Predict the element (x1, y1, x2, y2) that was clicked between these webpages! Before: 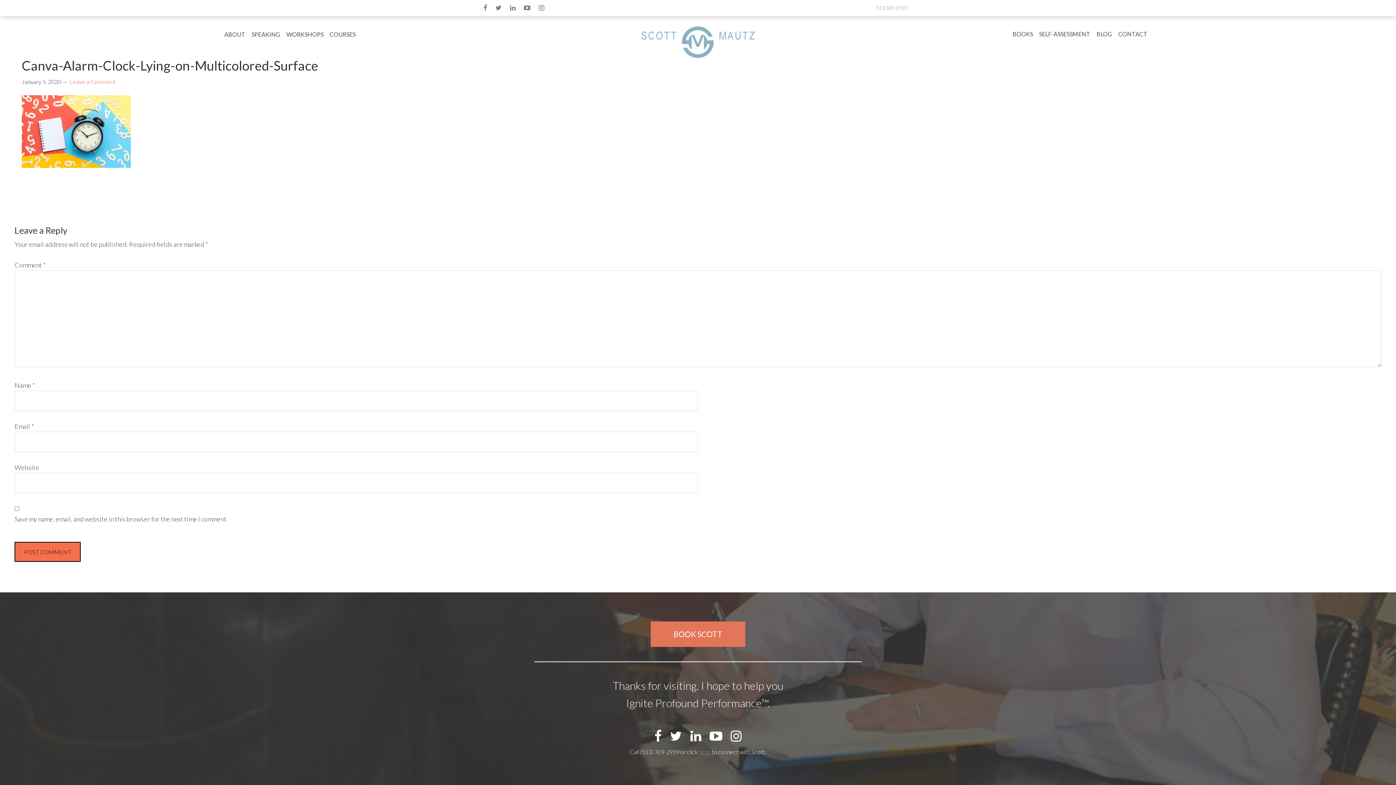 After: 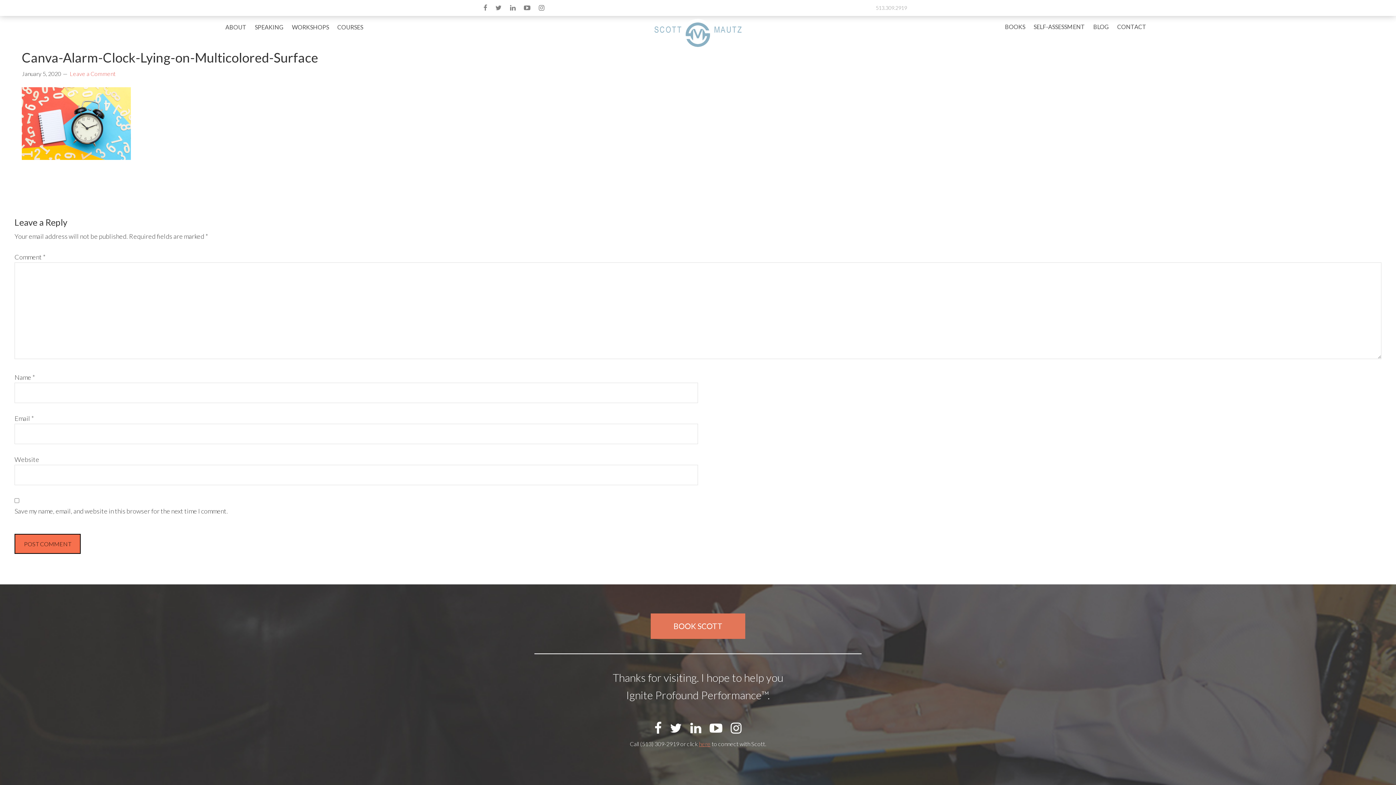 Action: bbox: (69, 78, 115, 85) label: Leave a Comment